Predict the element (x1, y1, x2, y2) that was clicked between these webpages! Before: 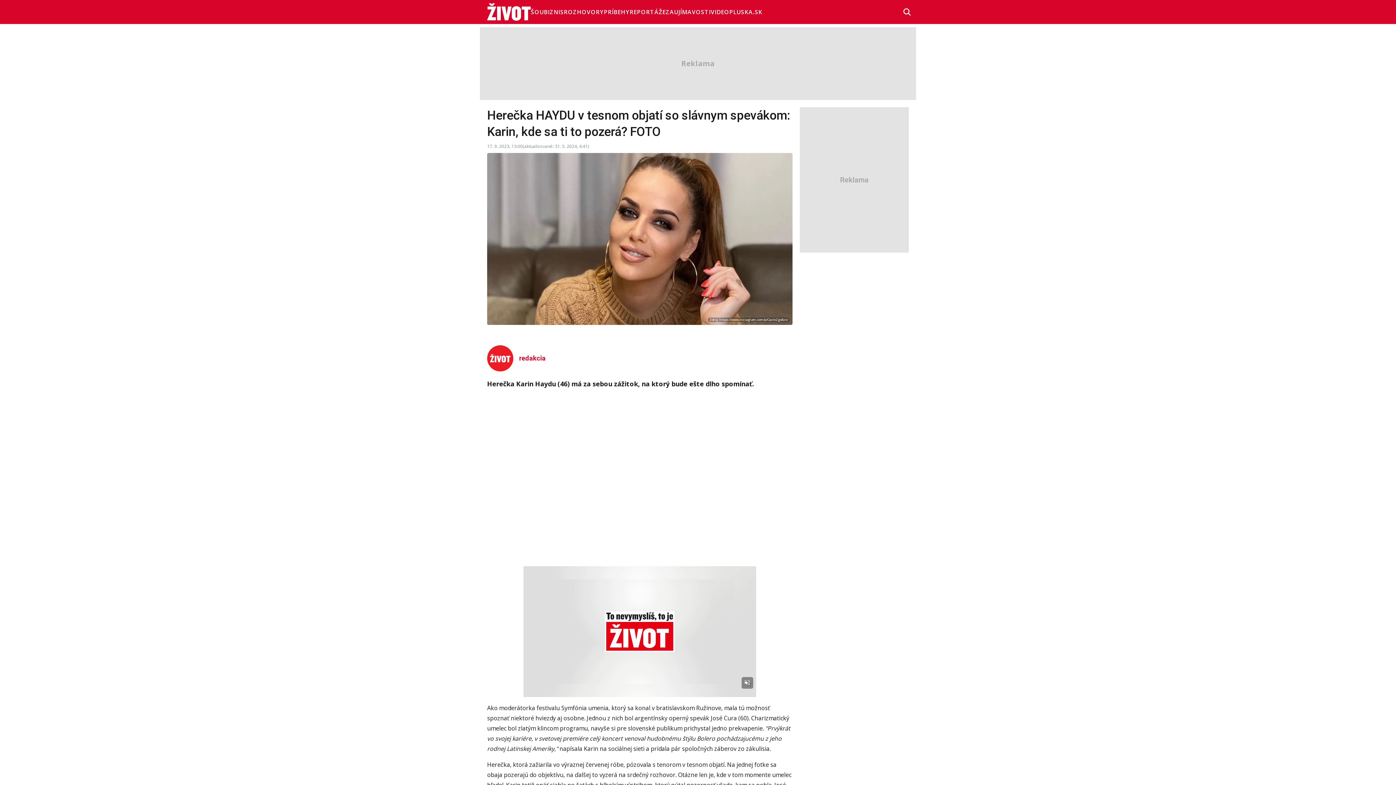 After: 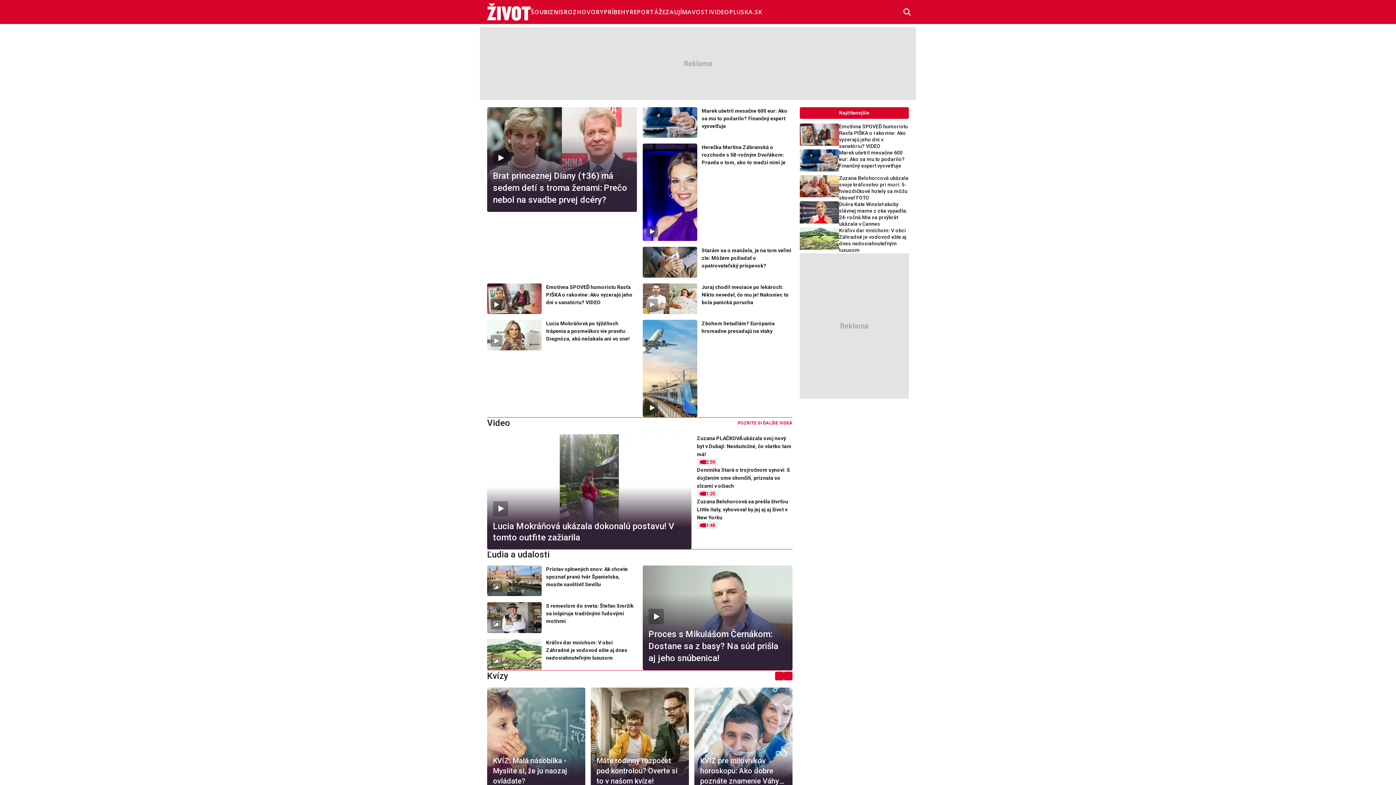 Action: bbox: (480, 0, 530, 24)